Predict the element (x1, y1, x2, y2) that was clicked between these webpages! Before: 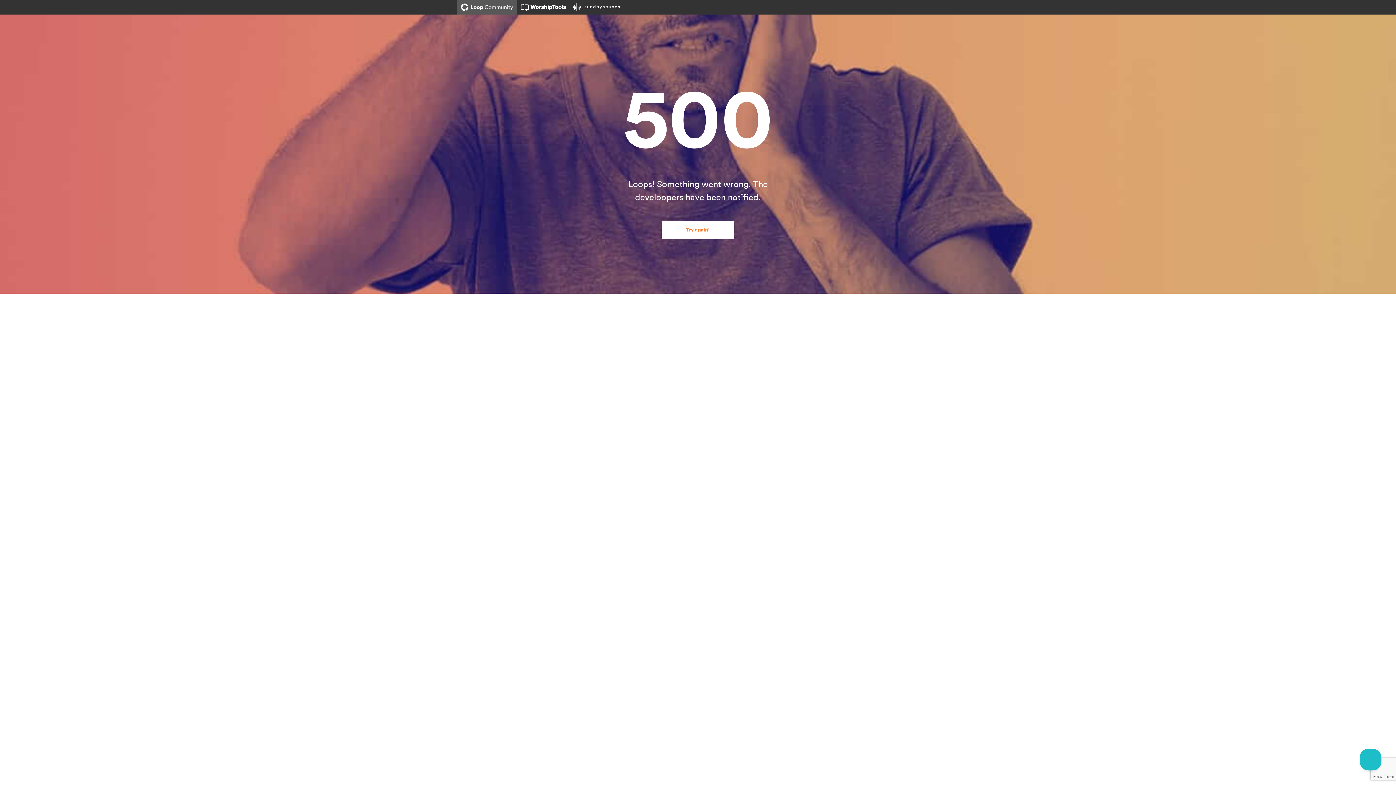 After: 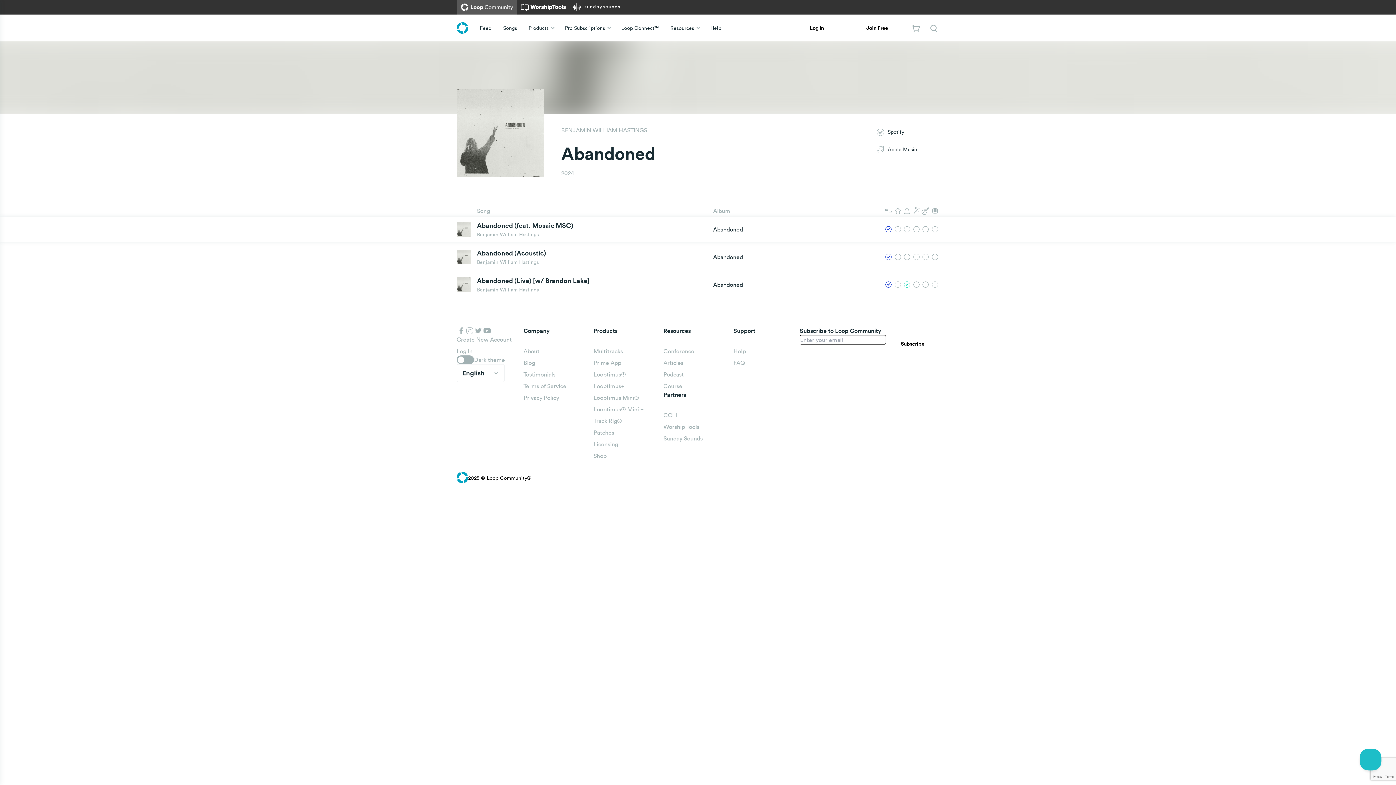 Action: bbox: (661, 221, 734, 239) label: Try again!